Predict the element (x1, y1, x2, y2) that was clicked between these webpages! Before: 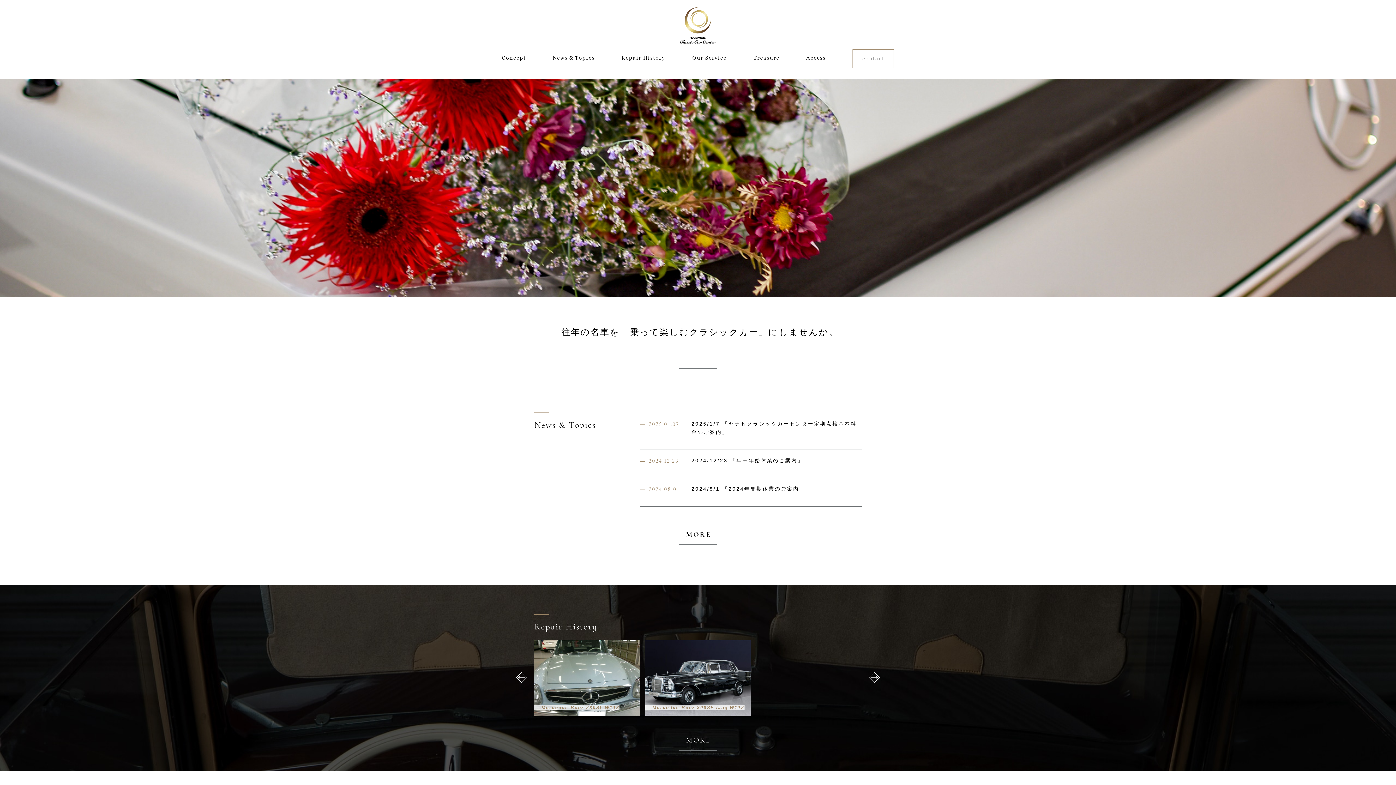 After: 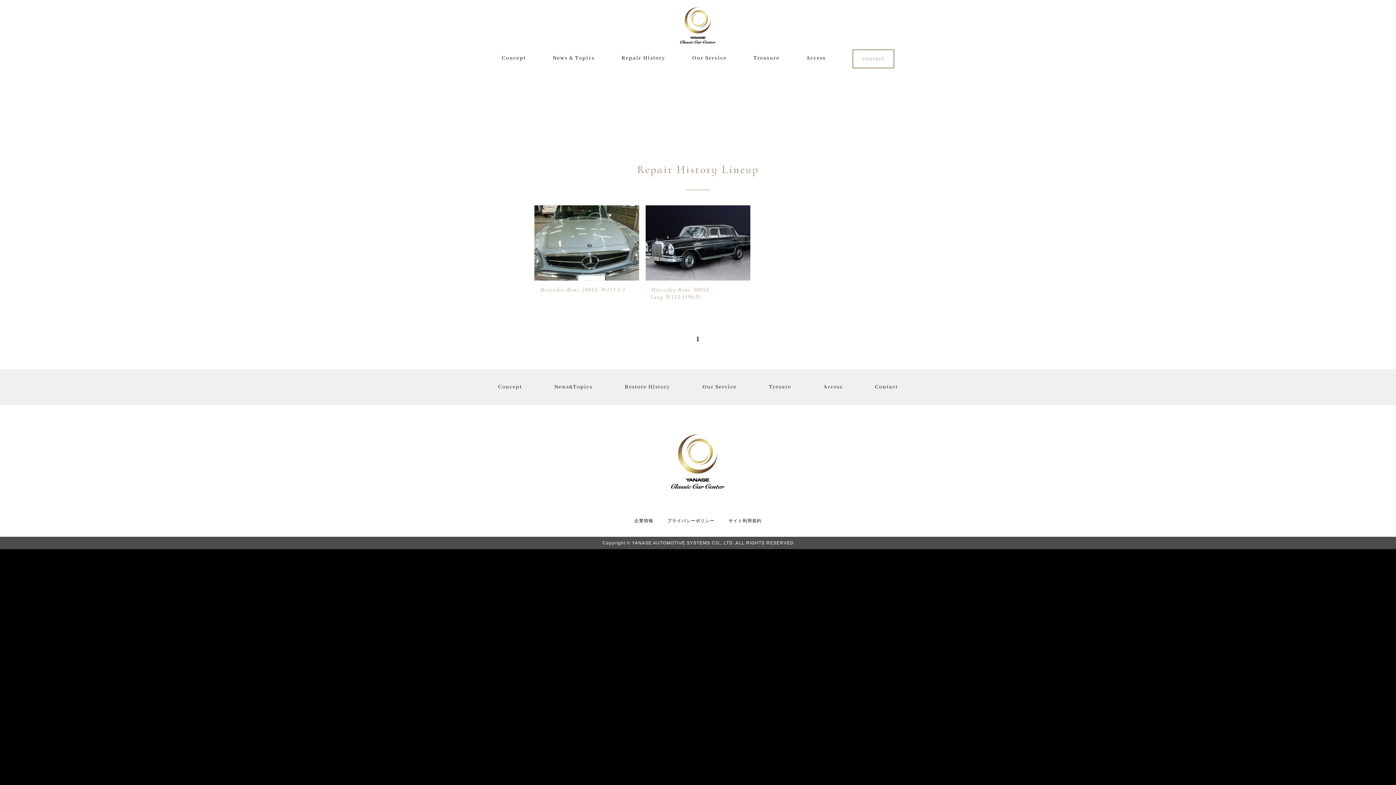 Action: bbox: (679, 731, 717, 751) label: MORE